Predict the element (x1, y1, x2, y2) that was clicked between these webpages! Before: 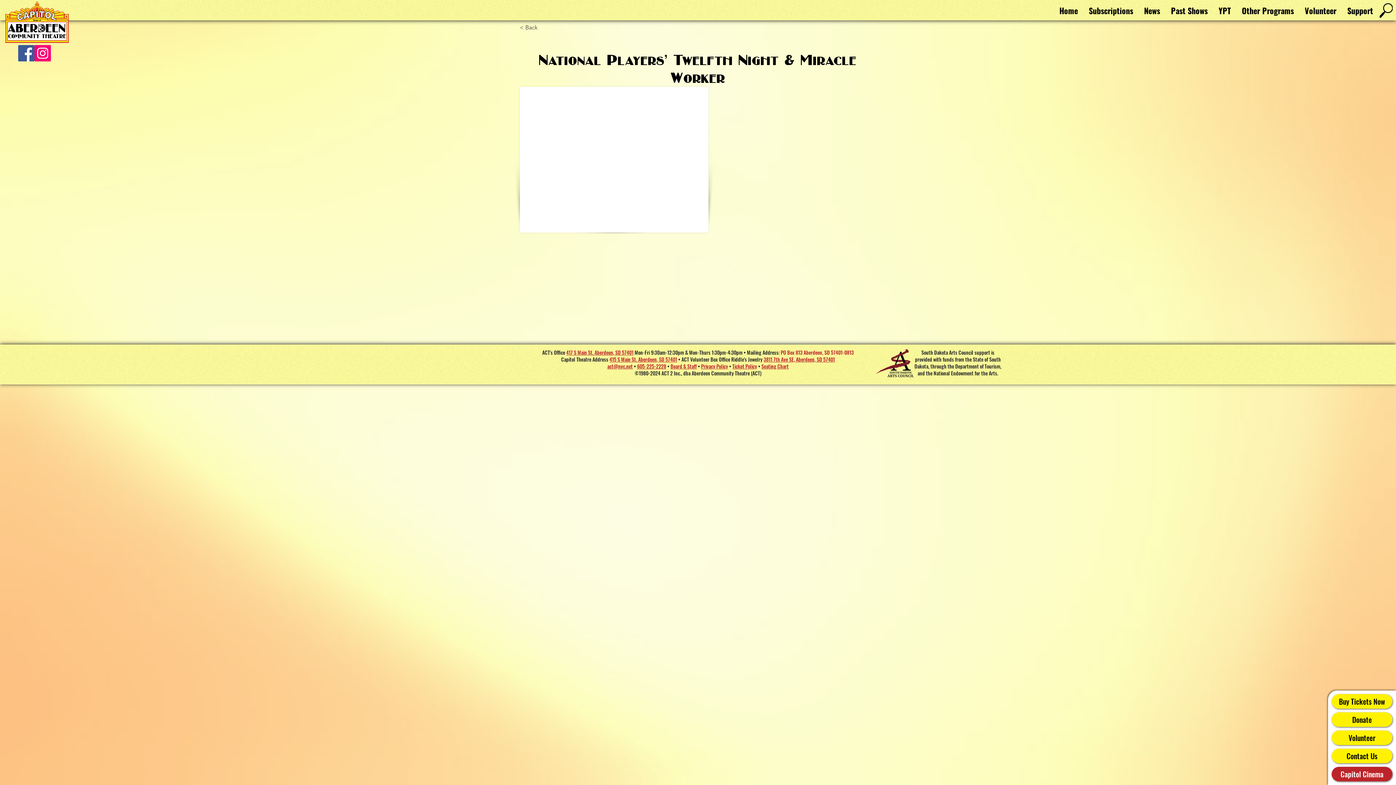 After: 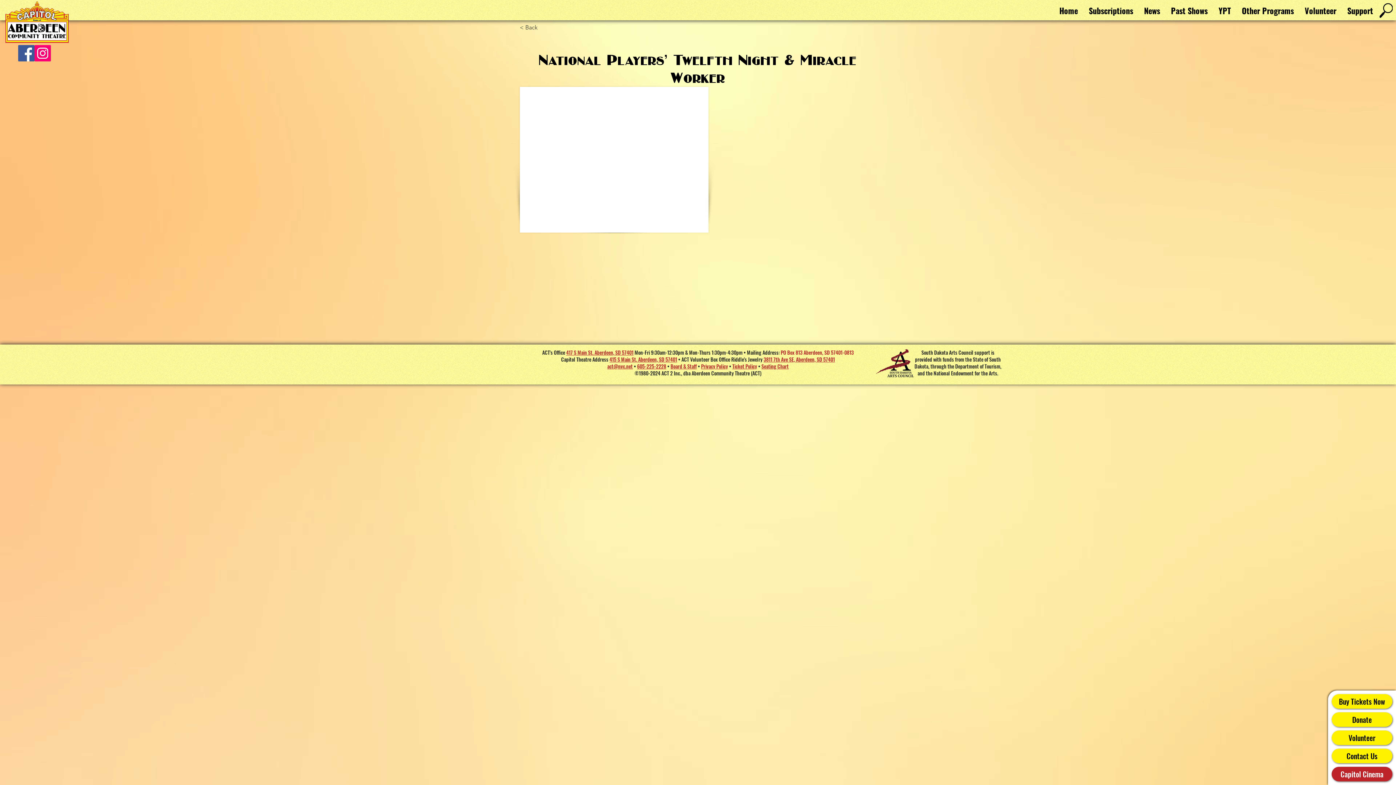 Action: label: Instagram bbox: (34, 45, 50, 61)